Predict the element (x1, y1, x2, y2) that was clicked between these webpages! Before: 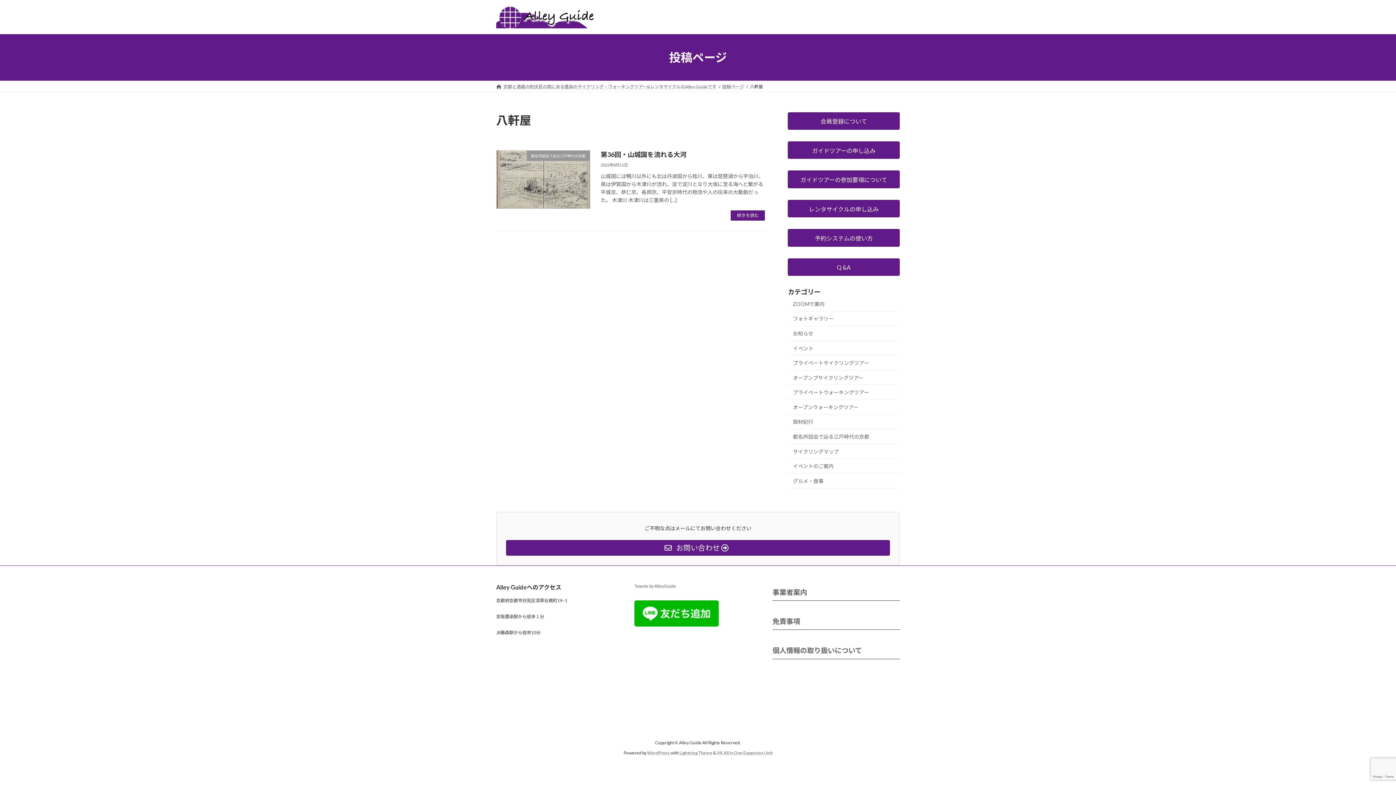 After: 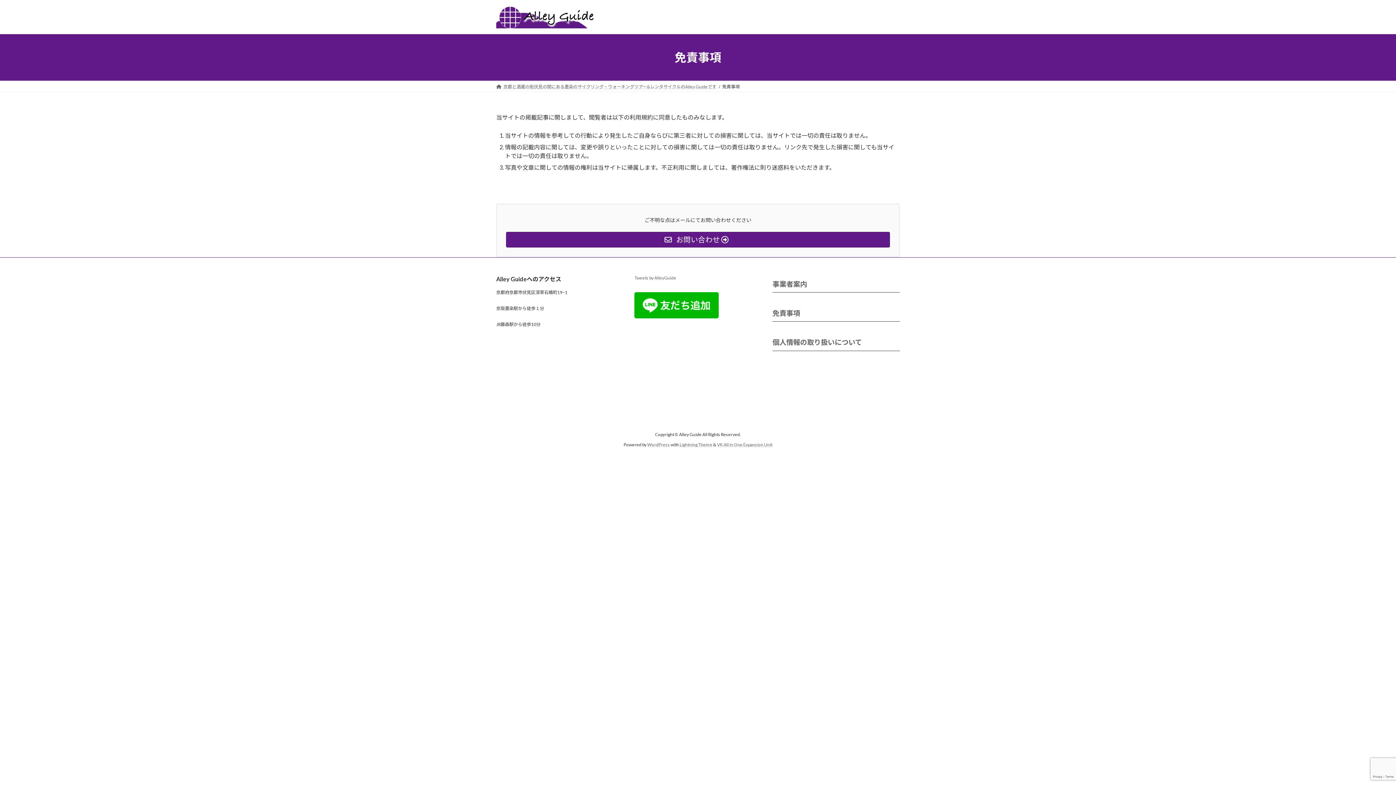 Action: label: 免責事項 bbox: (772, 617, 800, 625)